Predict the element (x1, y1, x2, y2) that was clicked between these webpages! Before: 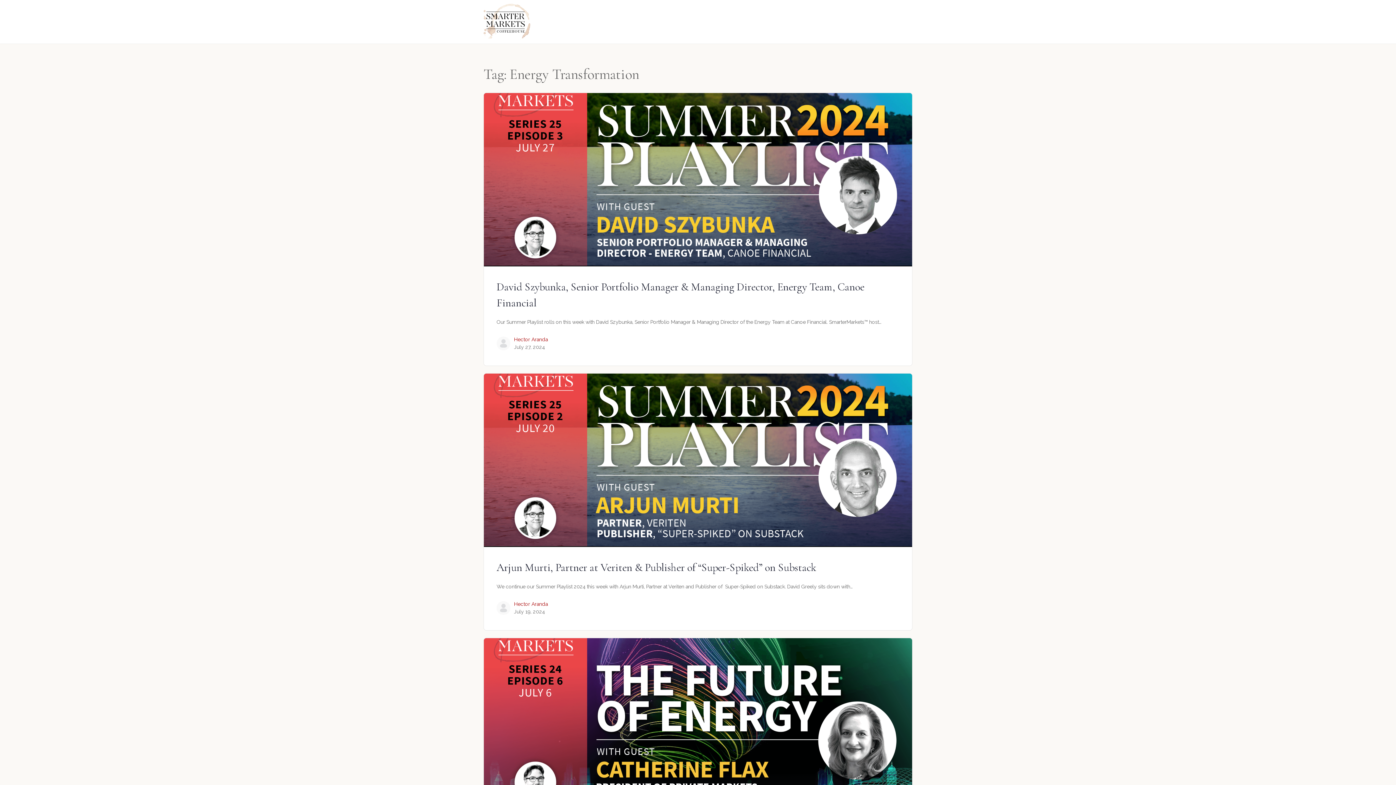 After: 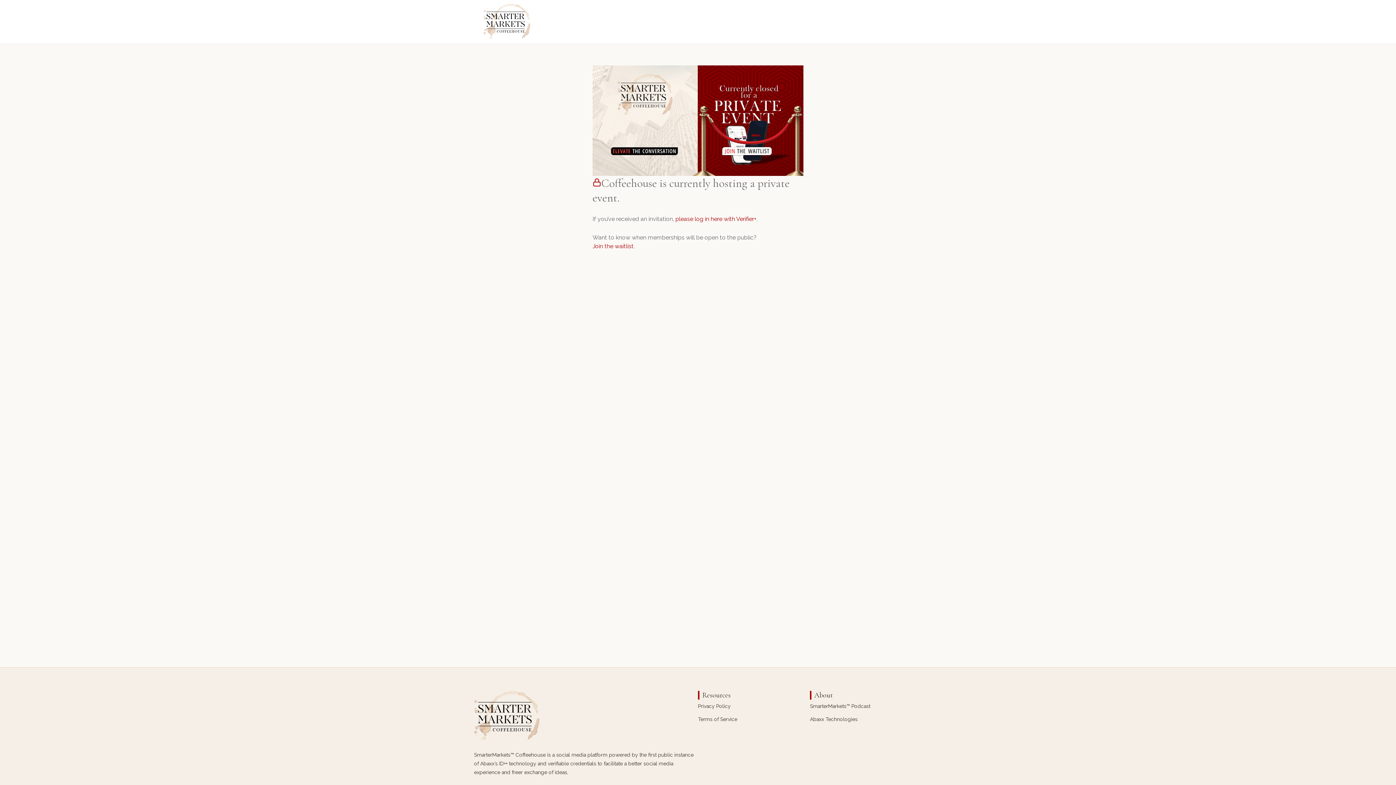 Action: bbox: (496, 339, 510, 346)